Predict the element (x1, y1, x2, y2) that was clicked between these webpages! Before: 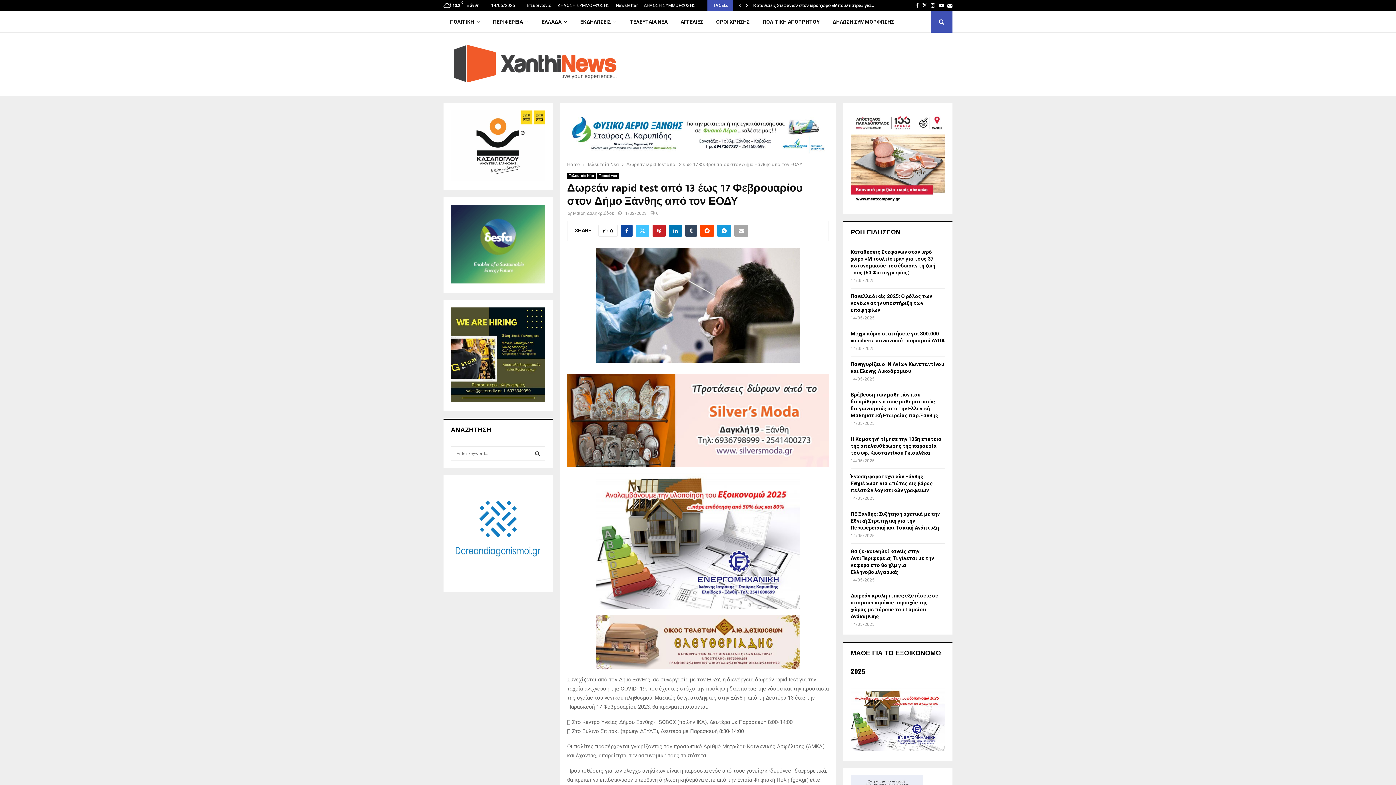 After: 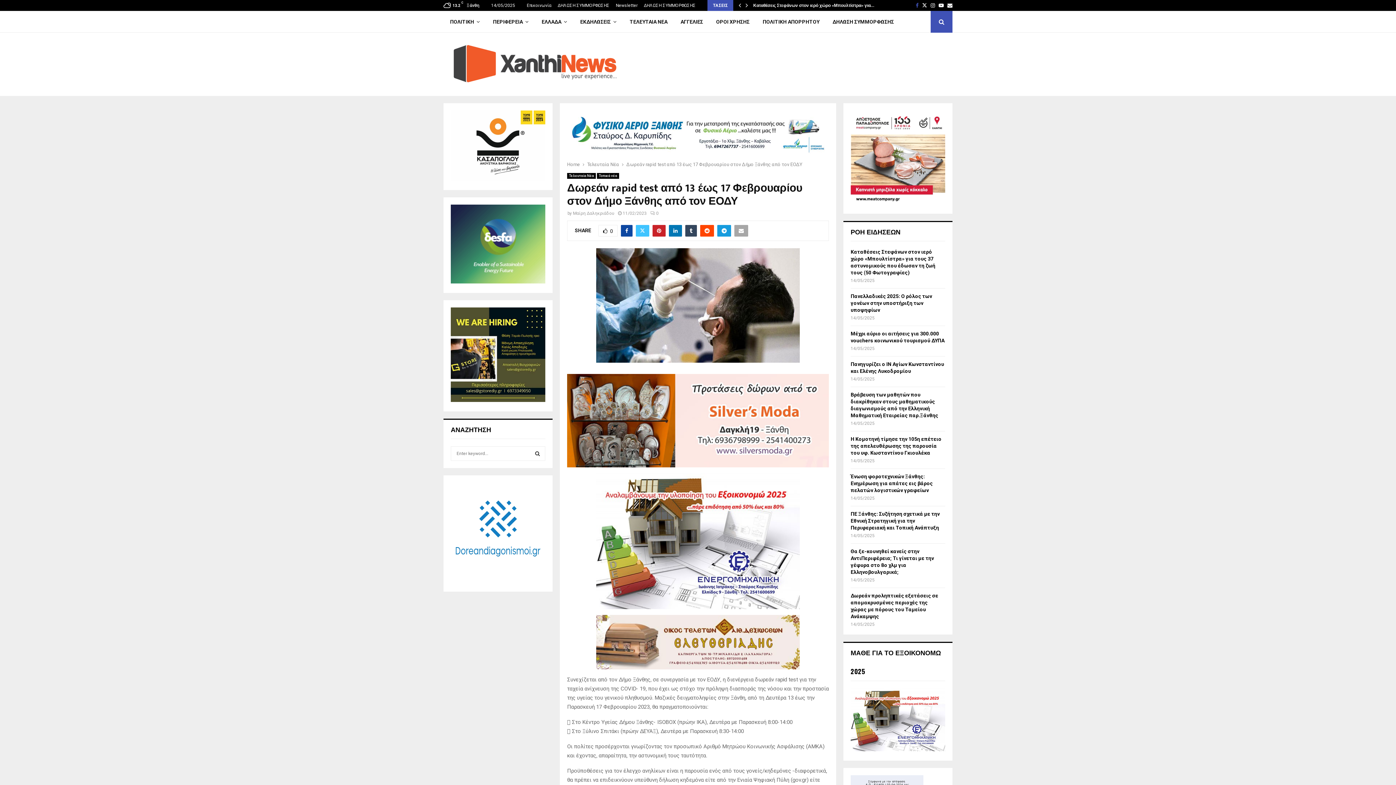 Action: bbox: (916, 0, 918, 10) label: Facebook